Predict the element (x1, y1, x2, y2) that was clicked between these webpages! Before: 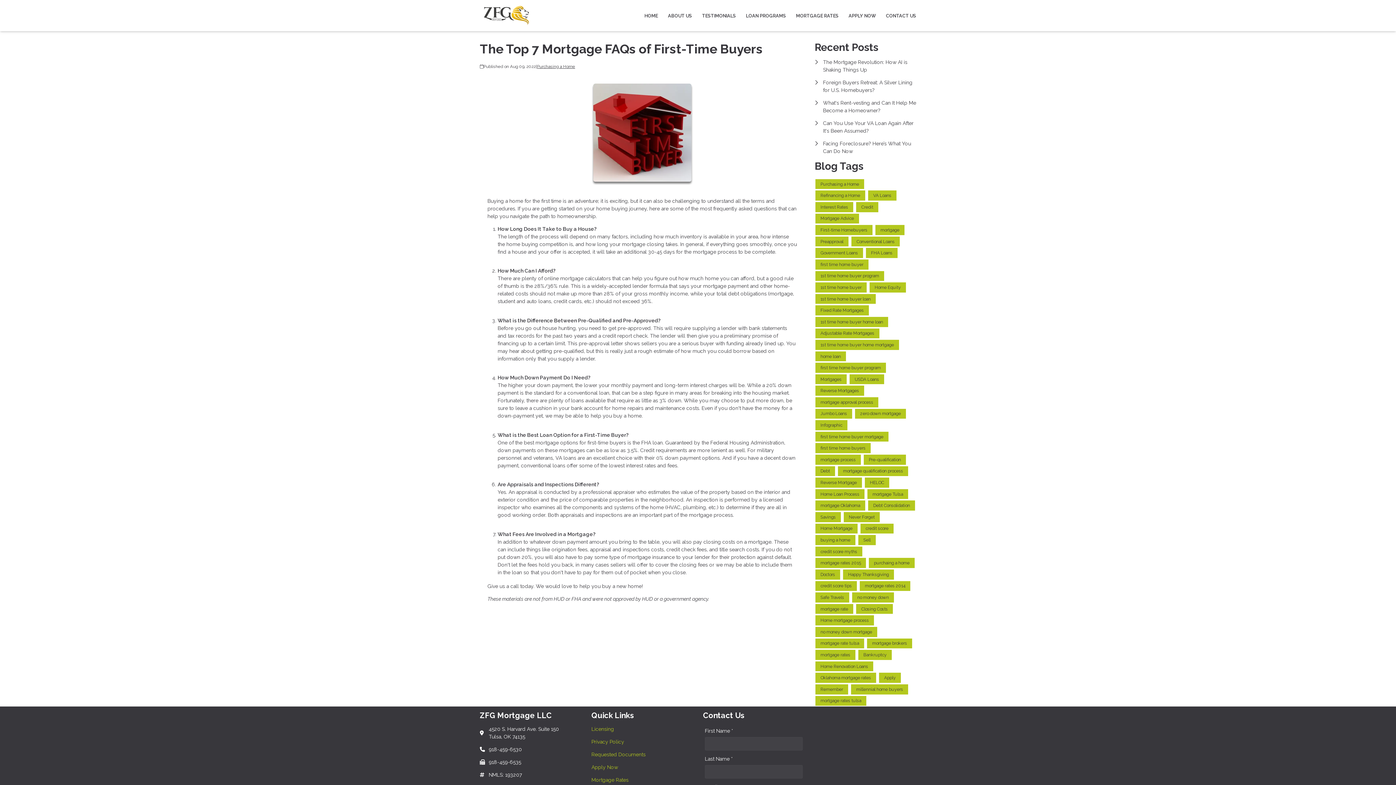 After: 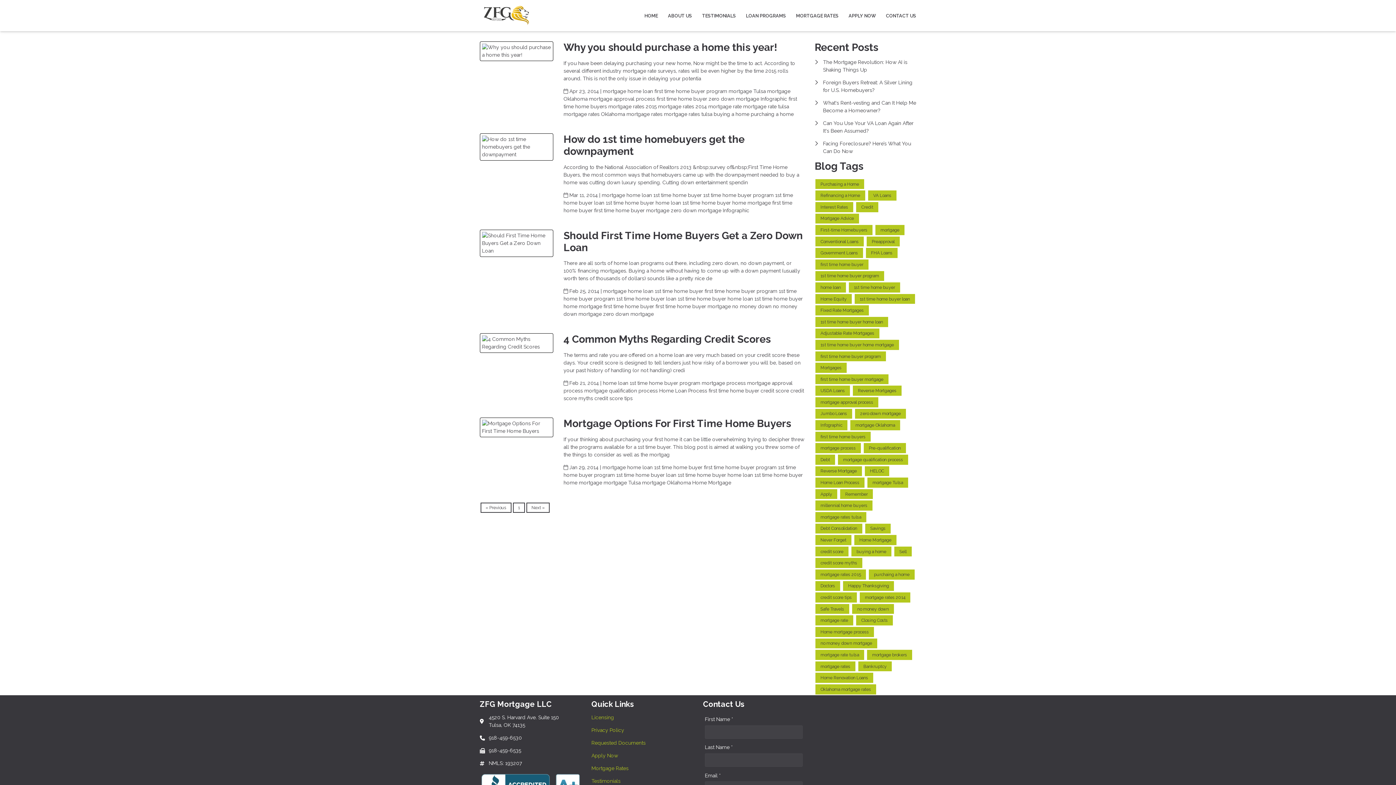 Action: label: home loan bbox: (815, 351, 846, 361)